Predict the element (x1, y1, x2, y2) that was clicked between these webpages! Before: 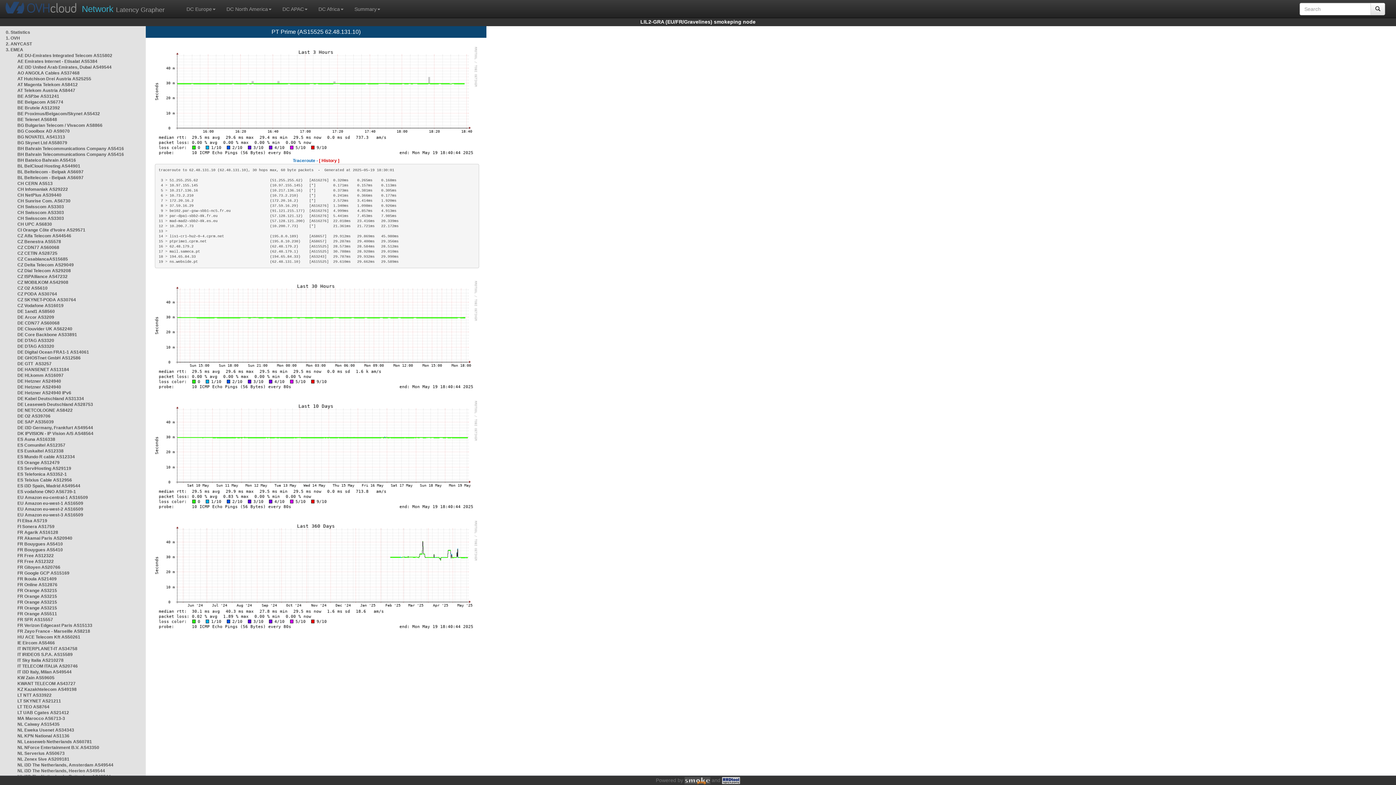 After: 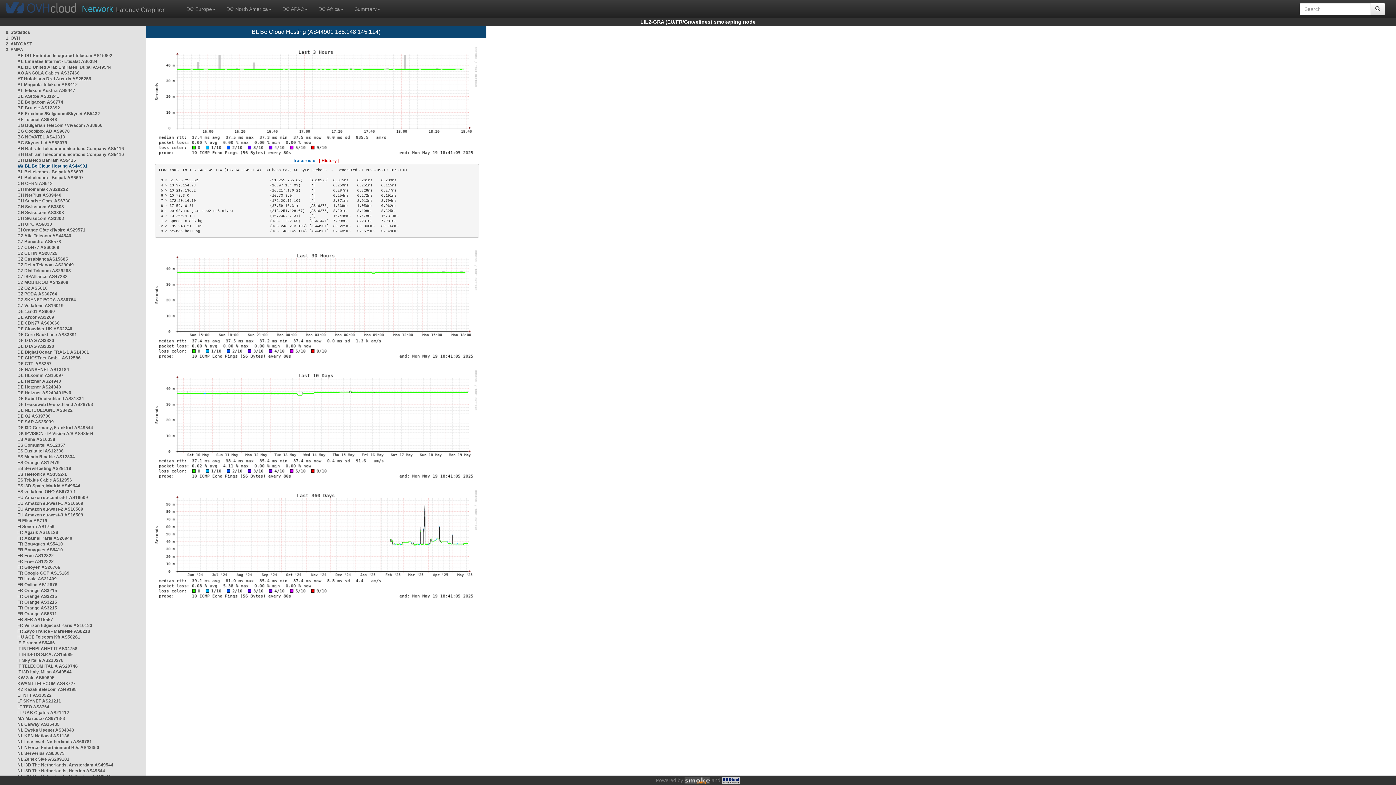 Action: bbox: (17, 163, 80, 168) label: BL BelCloud Hosting AS44901